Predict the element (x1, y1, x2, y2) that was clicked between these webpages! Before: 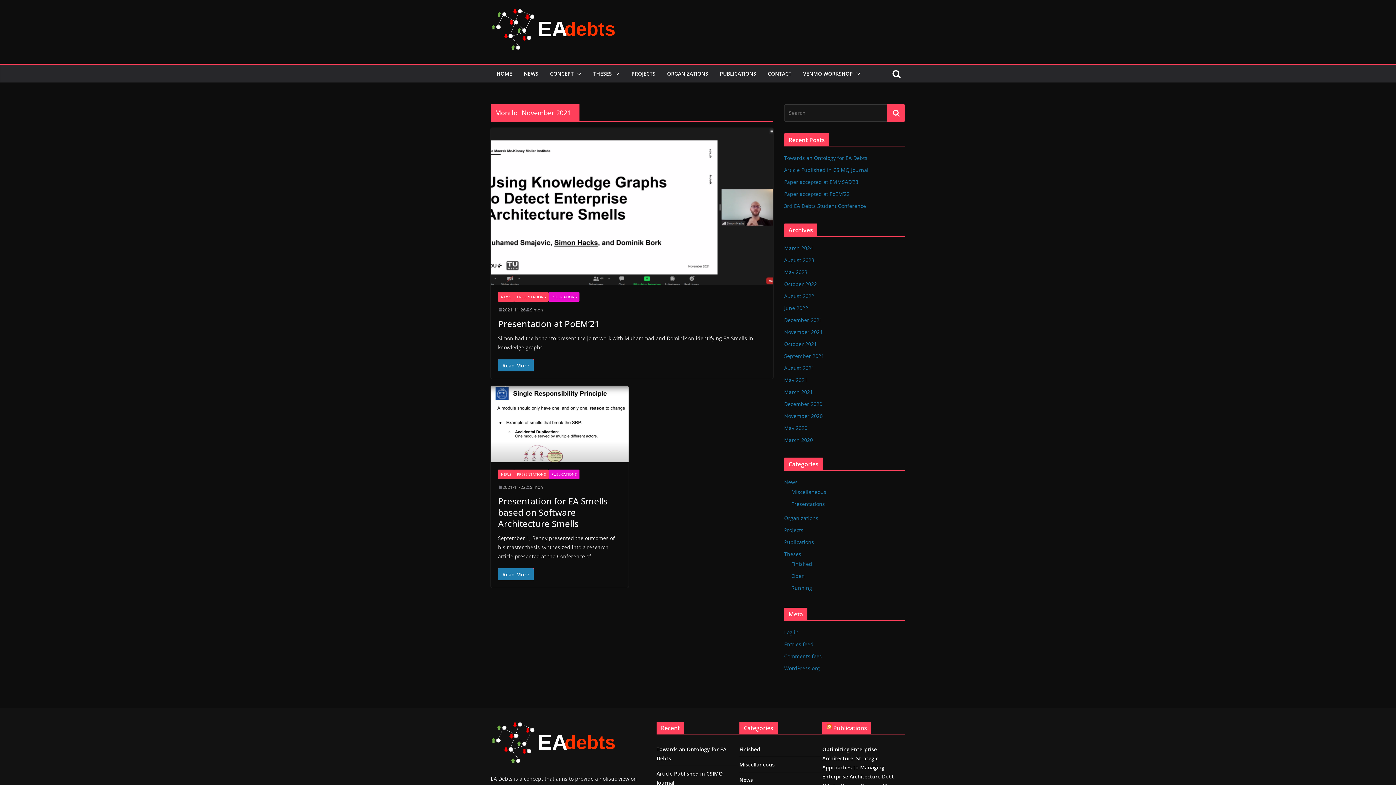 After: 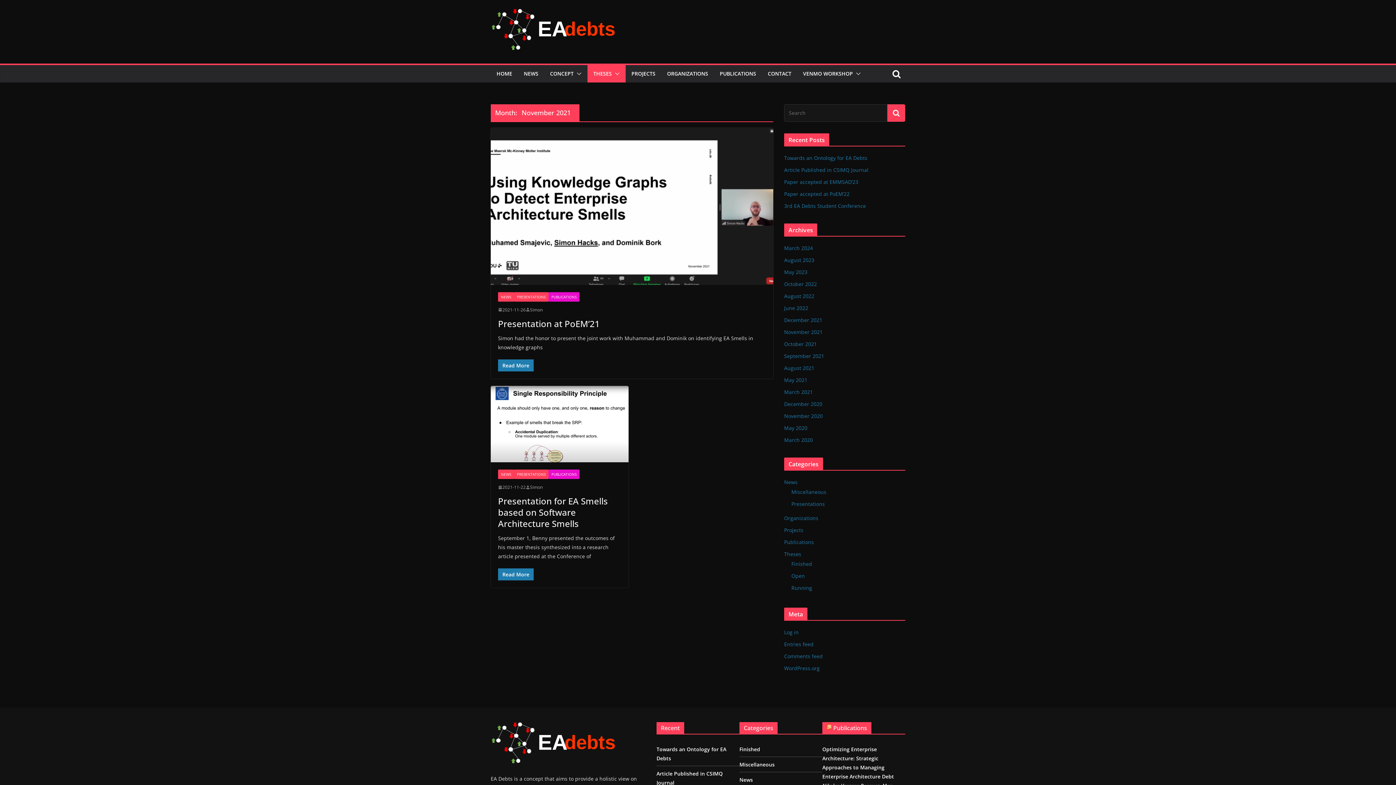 Action: bbox: (612, 68, 620, 78)